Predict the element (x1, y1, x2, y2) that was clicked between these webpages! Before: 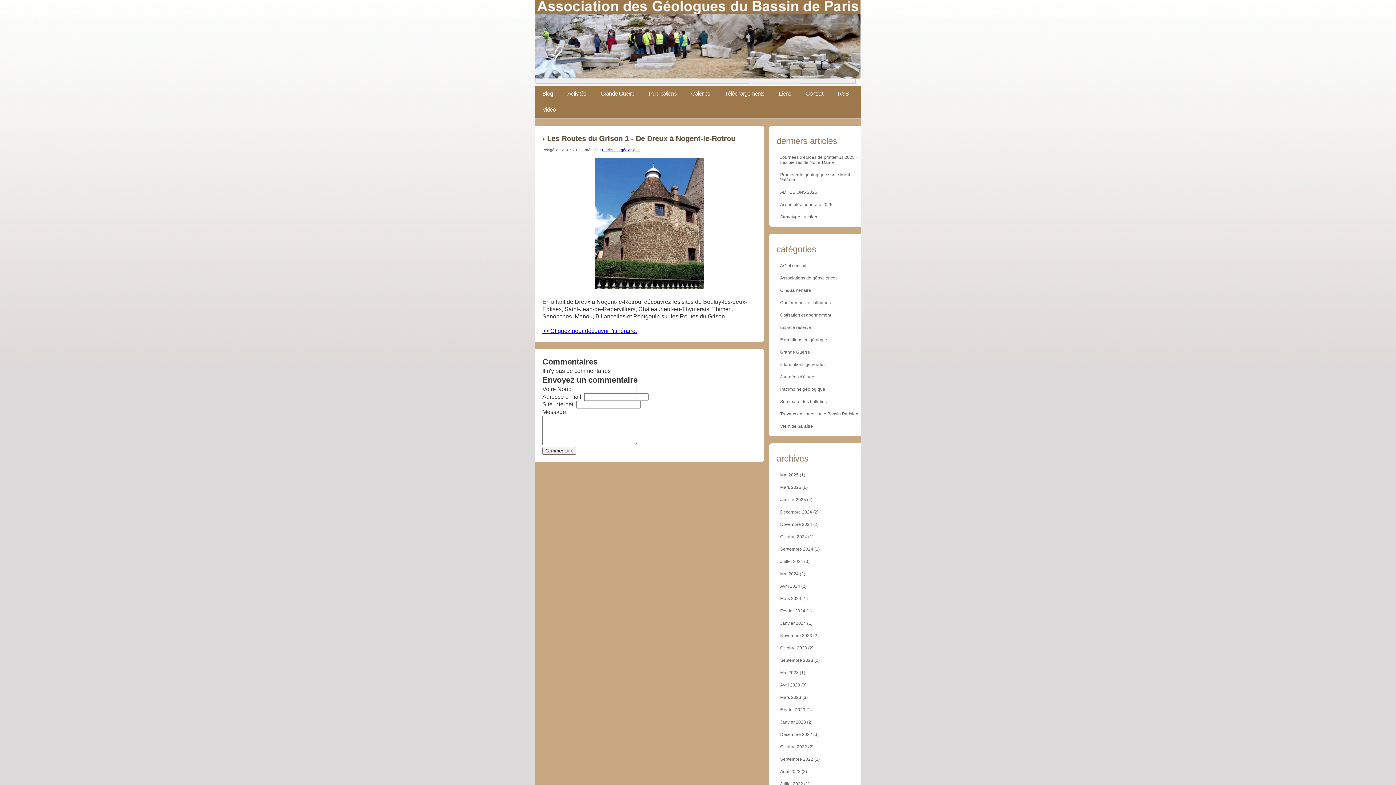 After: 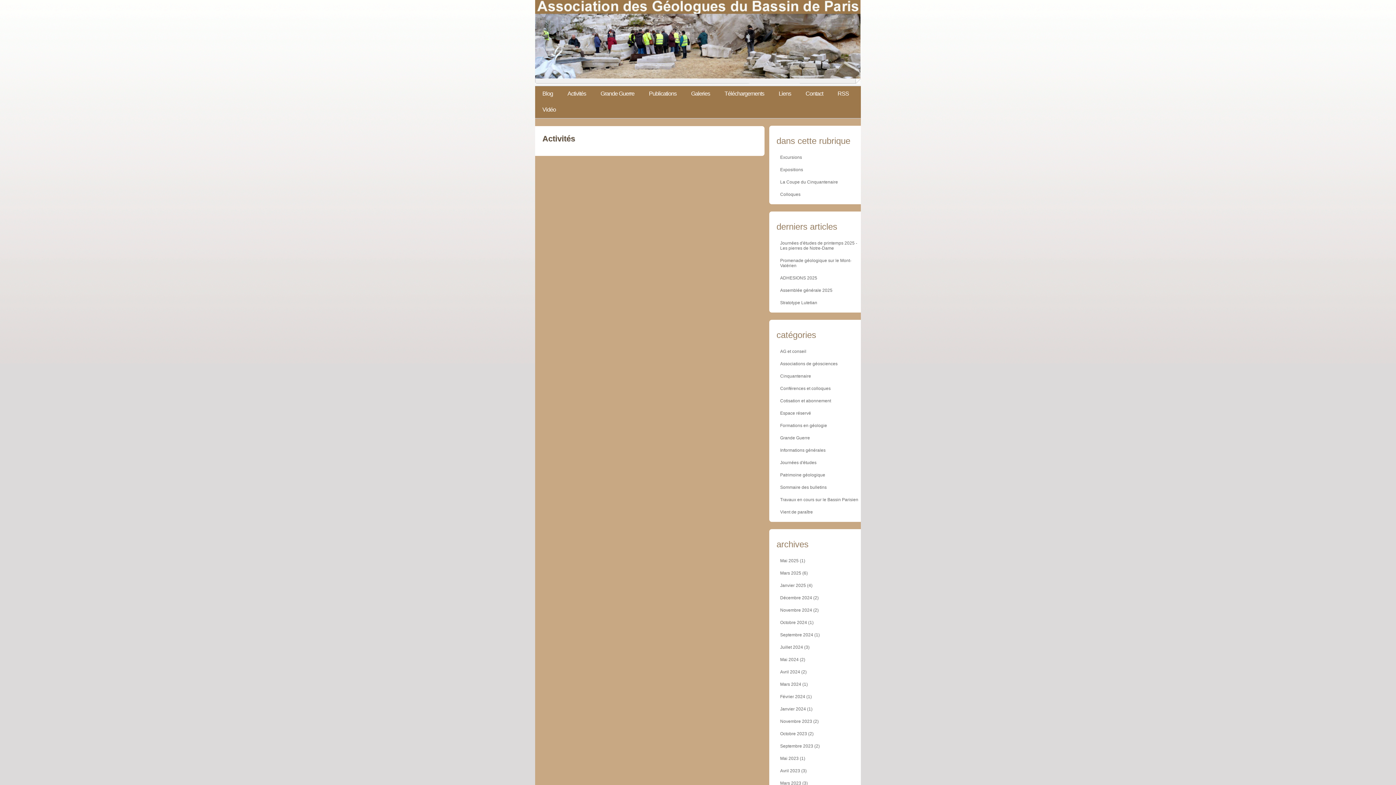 Action: label: Activités bbox: (560, 86, 593, 102)